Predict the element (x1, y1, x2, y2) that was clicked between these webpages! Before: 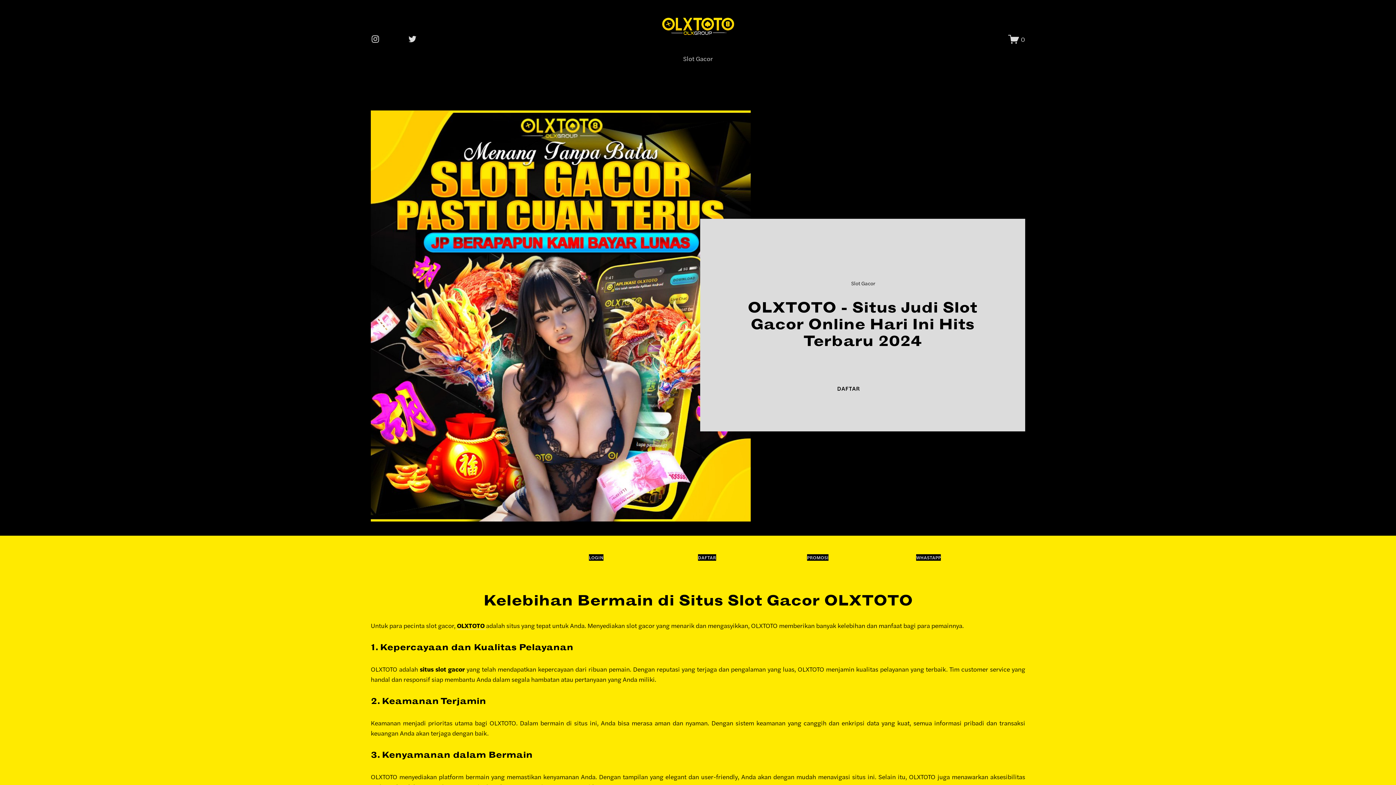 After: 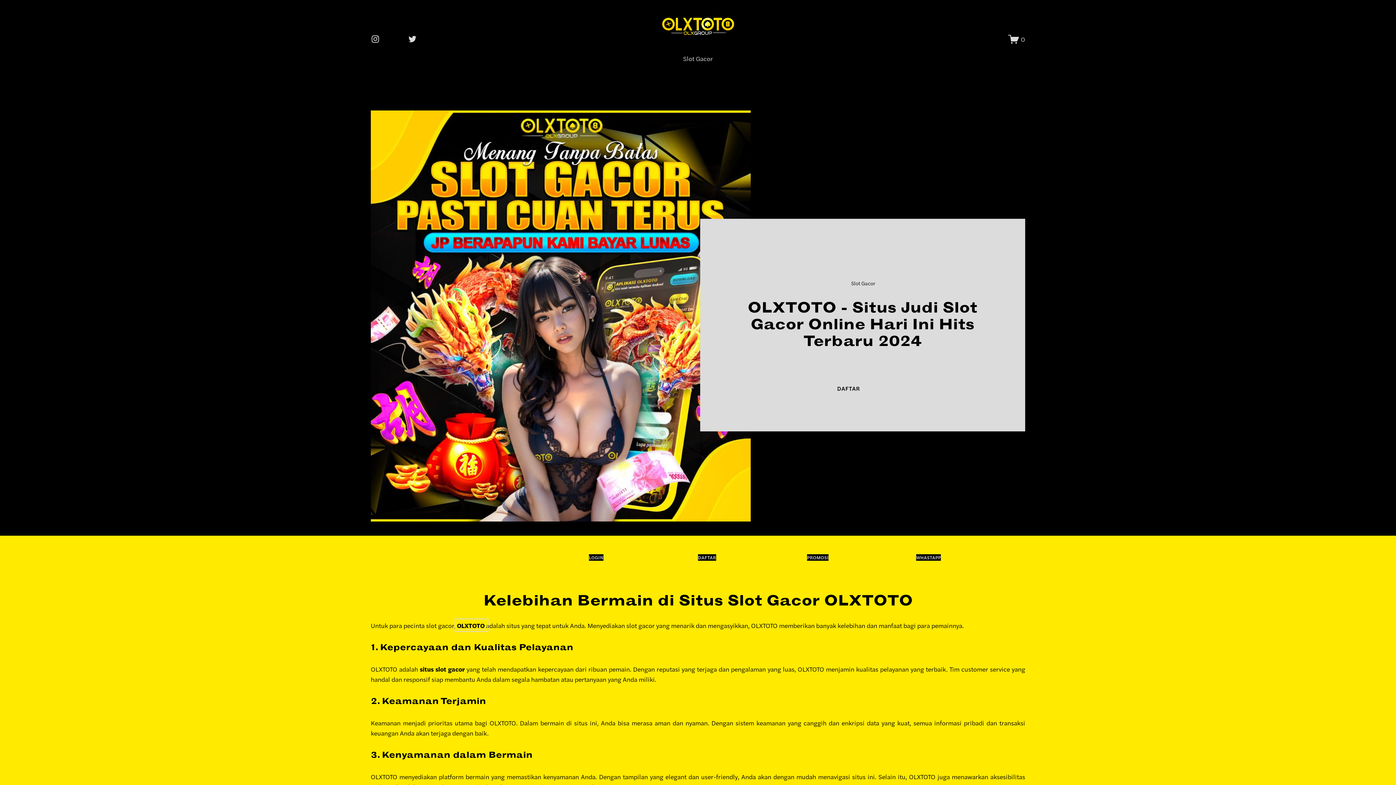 Action: bbox: (457, 620, 486, 630) label: OLXTOTO 